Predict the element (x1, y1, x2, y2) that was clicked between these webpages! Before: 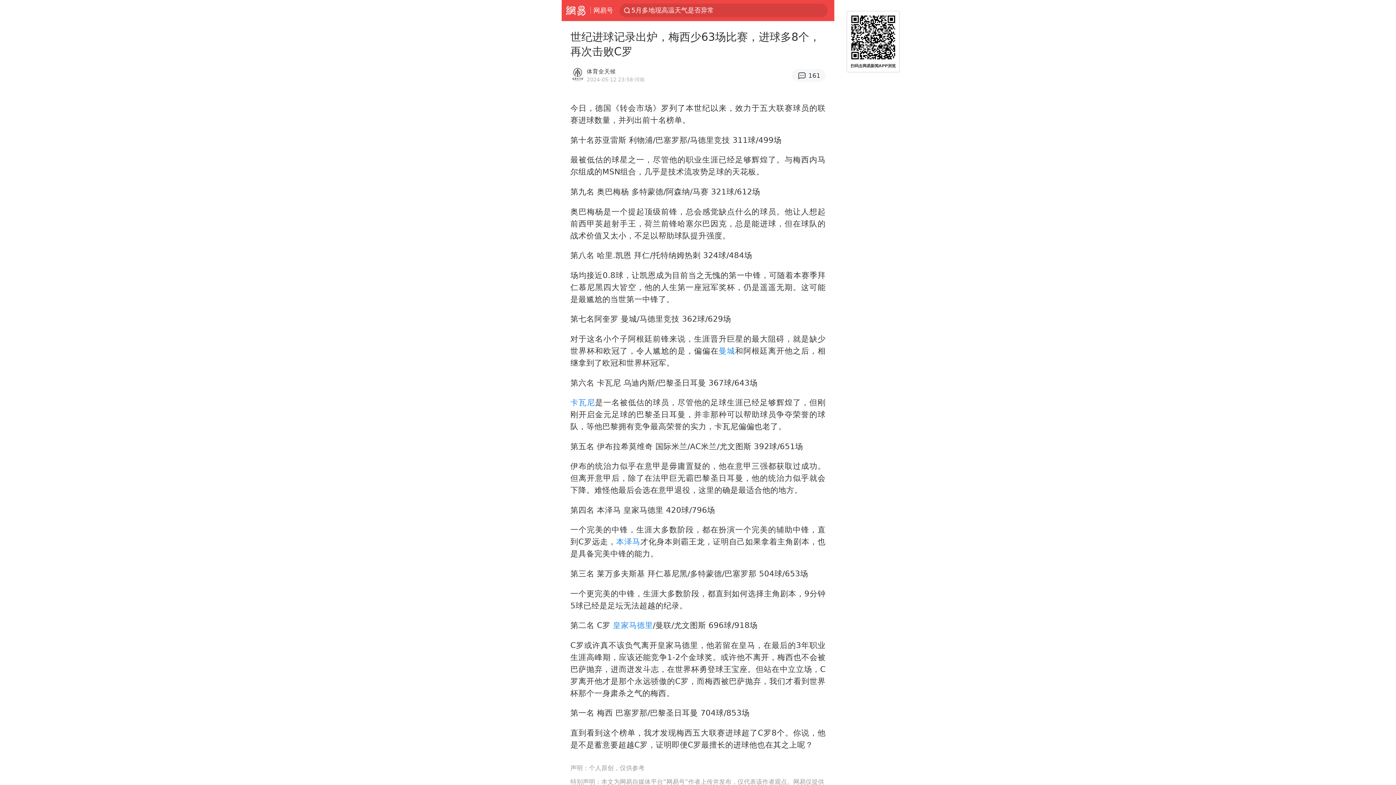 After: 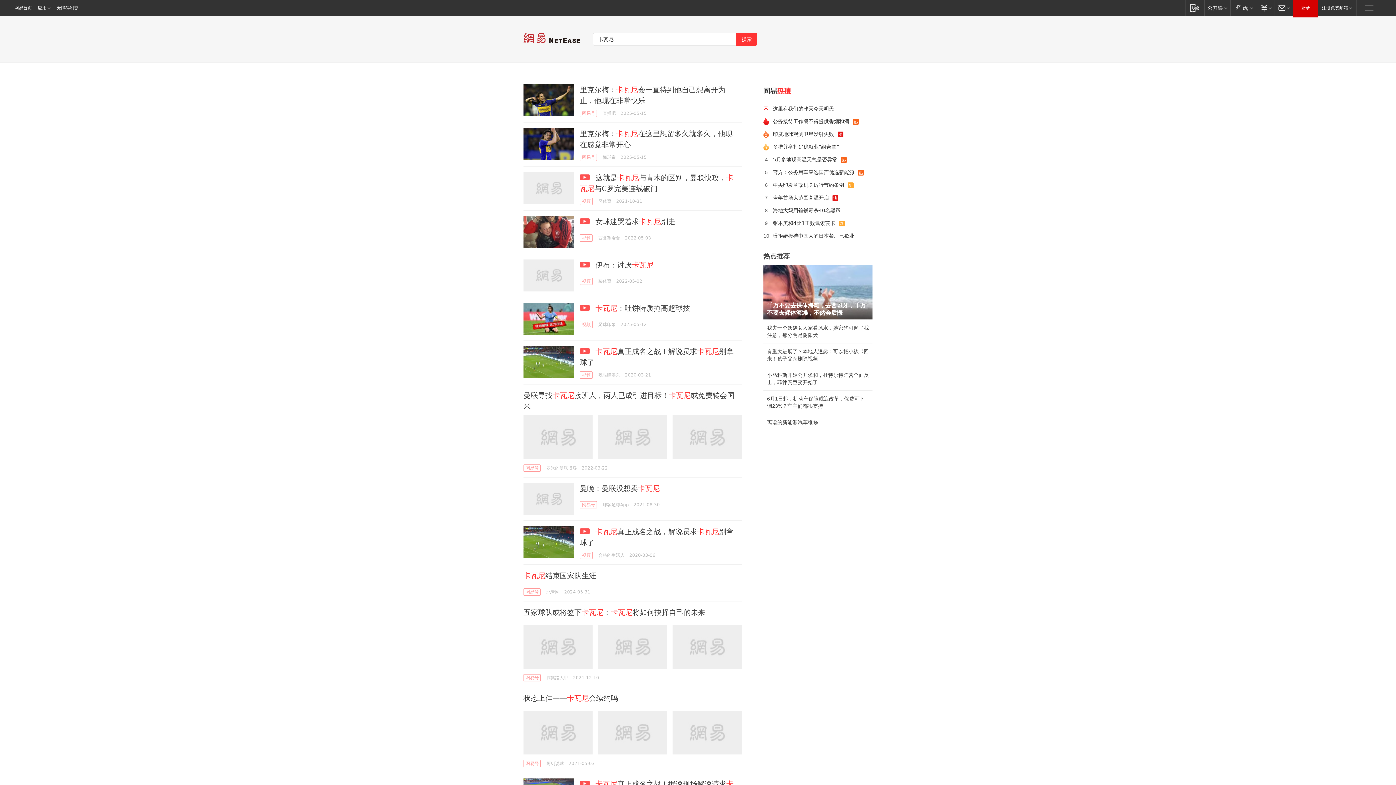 Action: label: 卡瓦尼 bbox: (570, 398, 595, 407)